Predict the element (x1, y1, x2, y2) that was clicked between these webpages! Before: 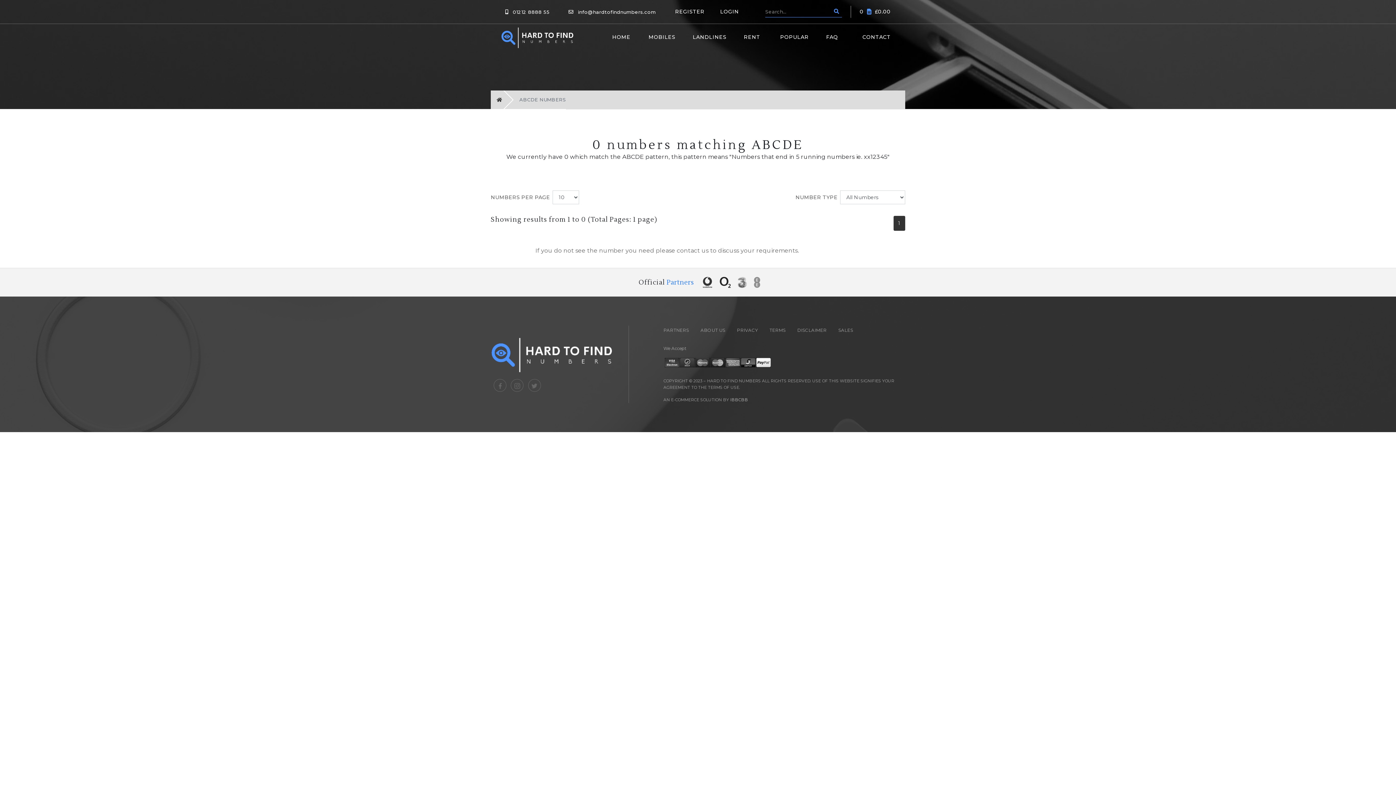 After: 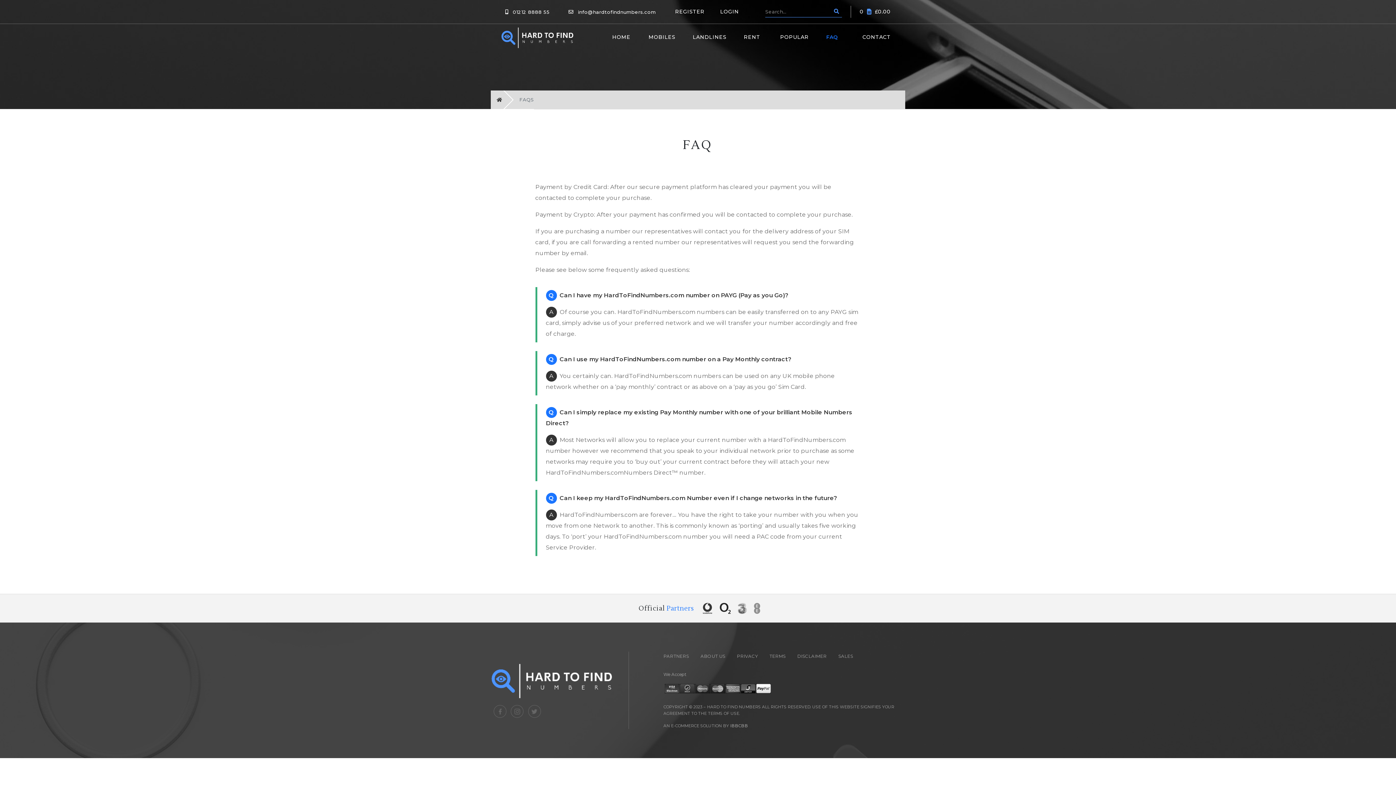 Action: label: FAQ bbox: (817, 23, 854, 48)